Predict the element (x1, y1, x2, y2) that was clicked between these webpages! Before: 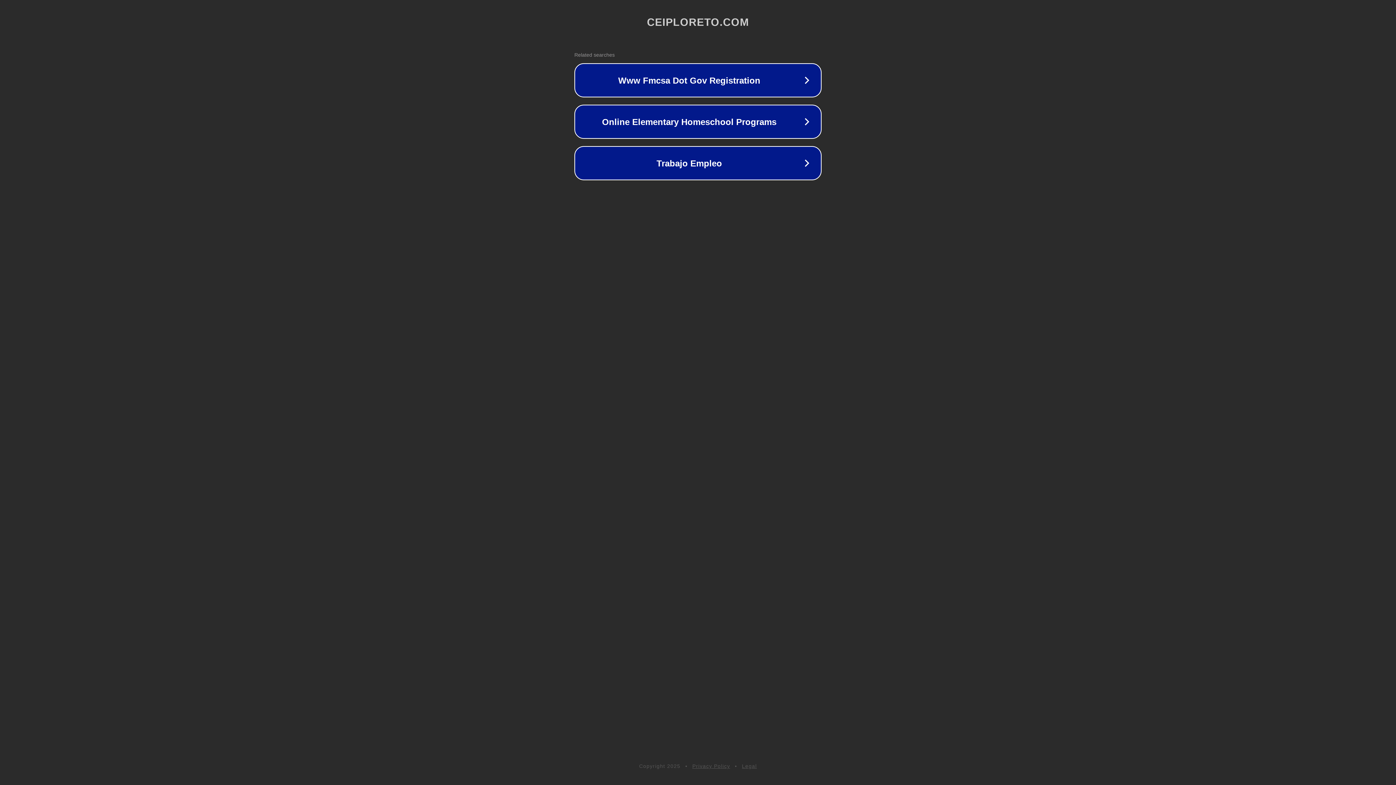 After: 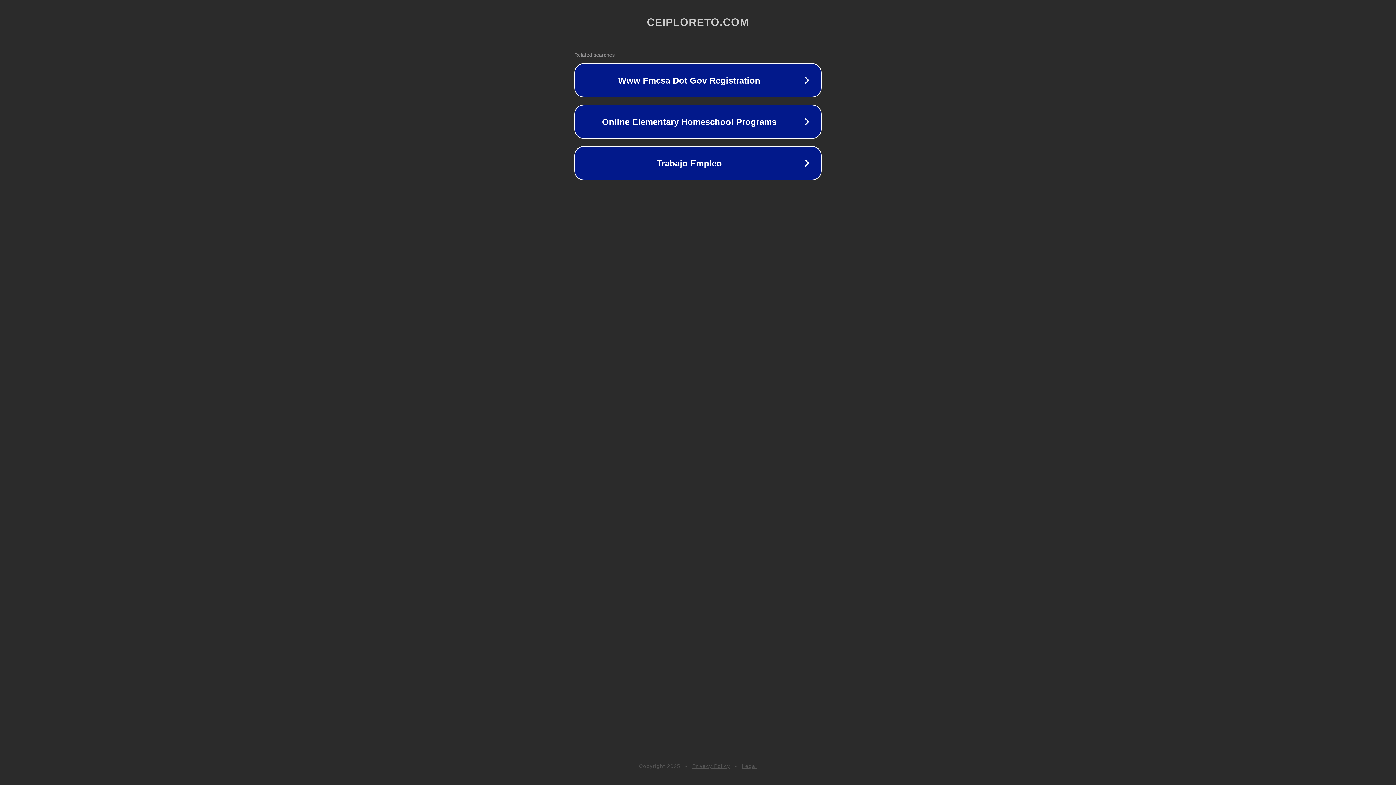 Action: label: Privacy Policy bbox: (692, 763, 730, 769)